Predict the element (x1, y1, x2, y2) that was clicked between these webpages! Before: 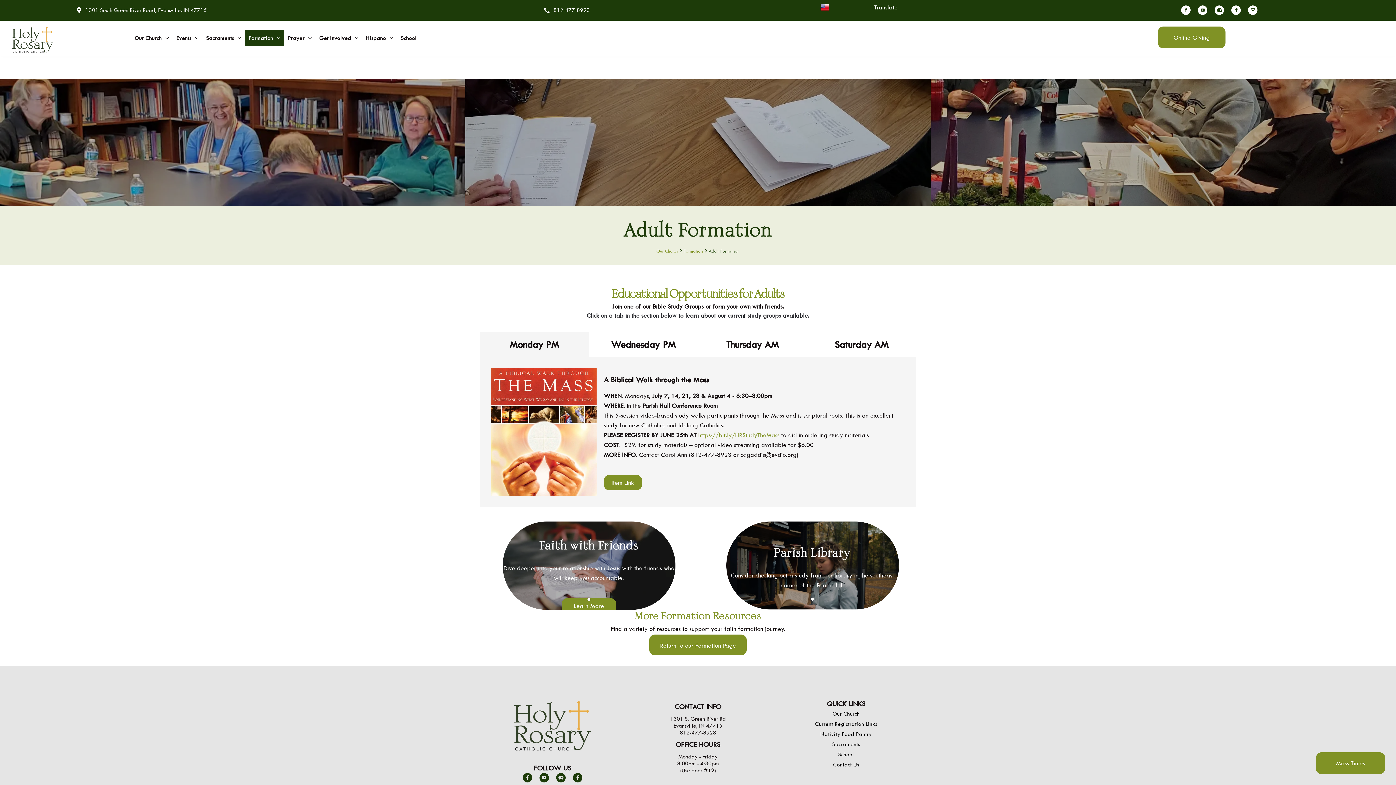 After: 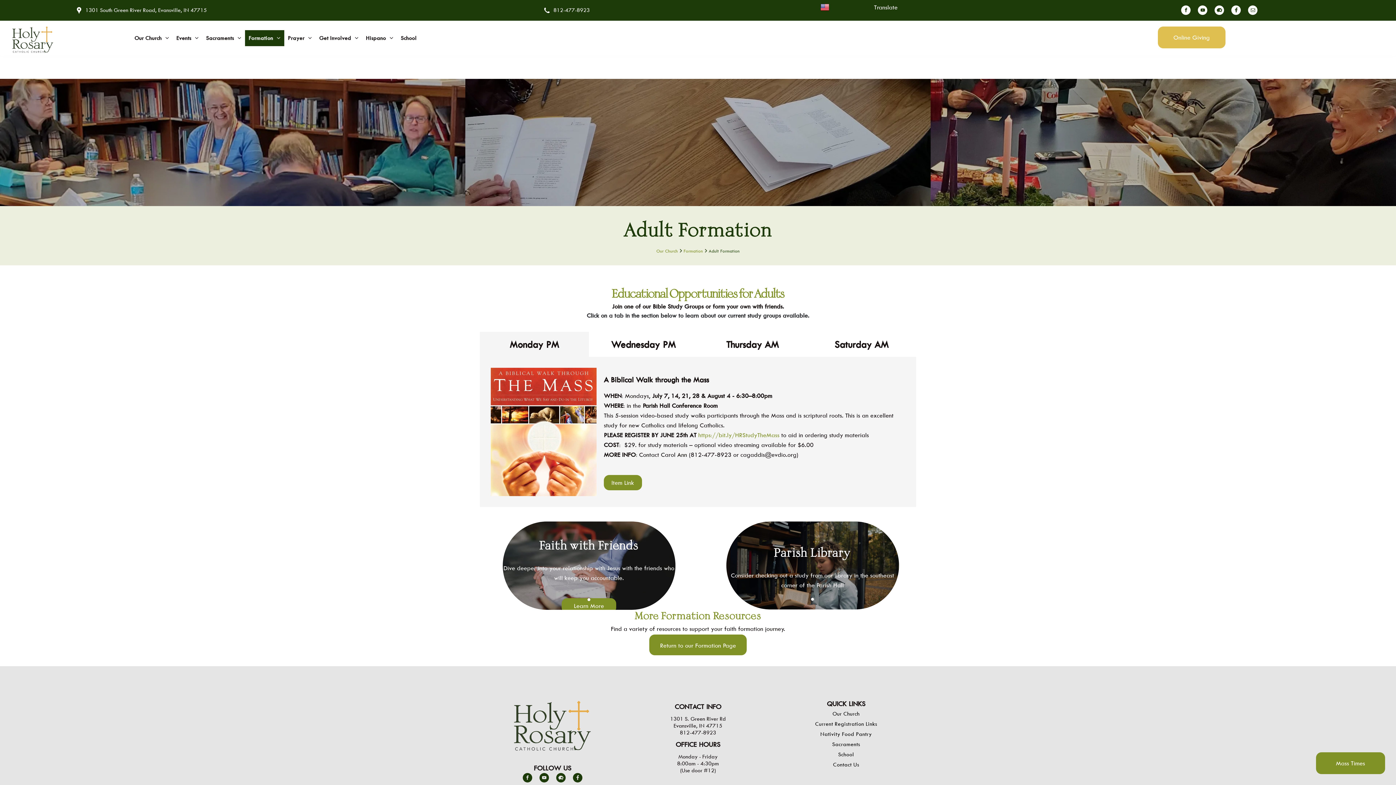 Action: label: Online Giving  bbox: (1158, 26, 1225, 48)